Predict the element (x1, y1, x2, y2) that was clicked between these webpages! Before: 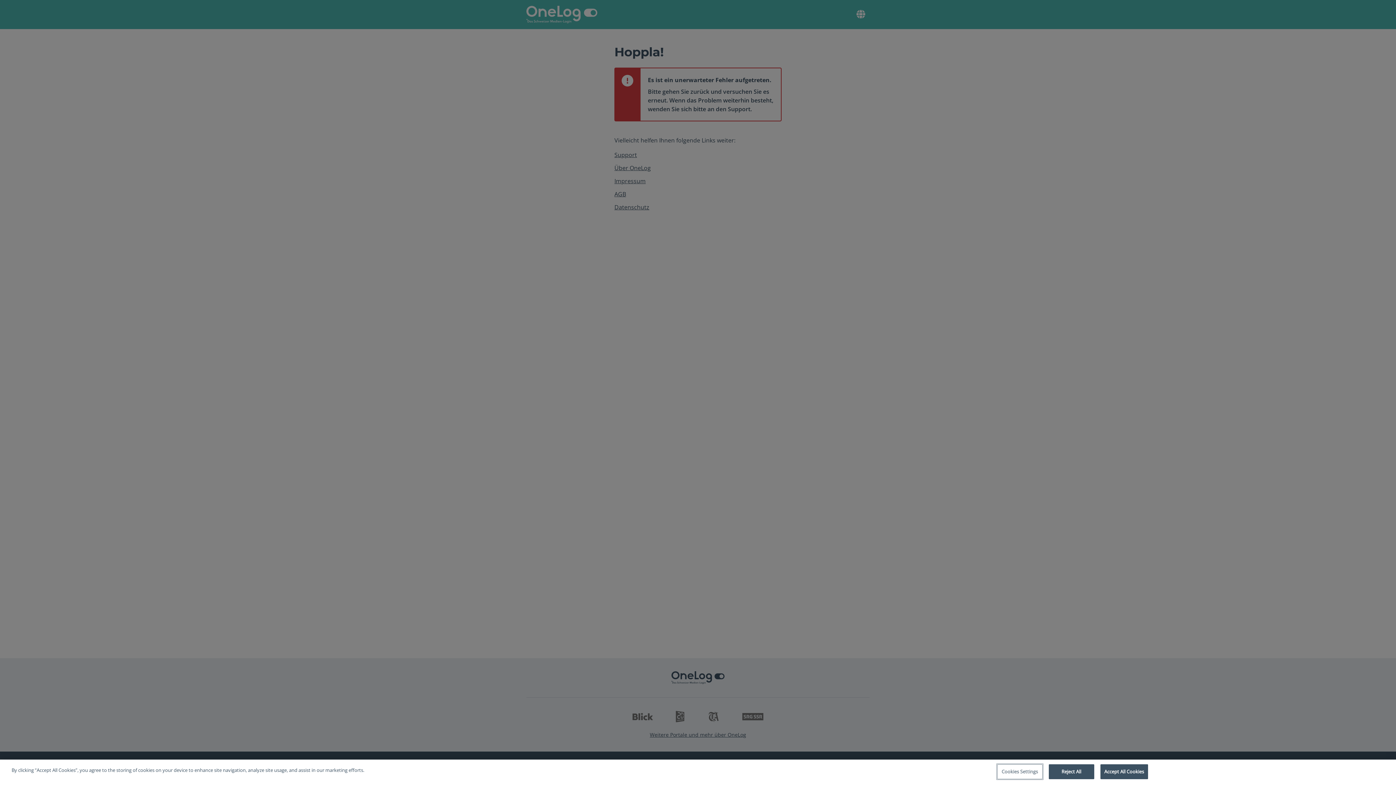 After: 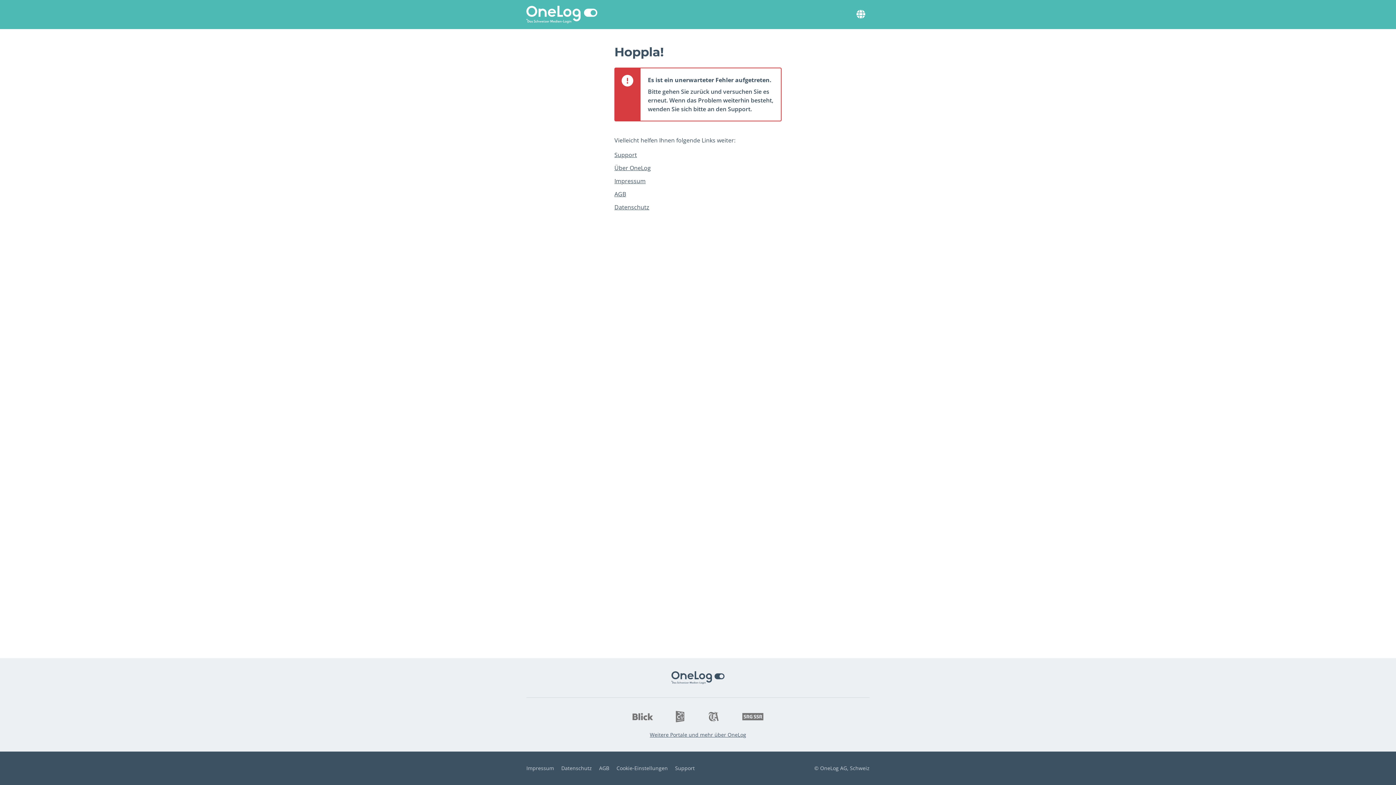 Action: label: Accept All Cookies bbox: (1100, 764, 1148, 779)